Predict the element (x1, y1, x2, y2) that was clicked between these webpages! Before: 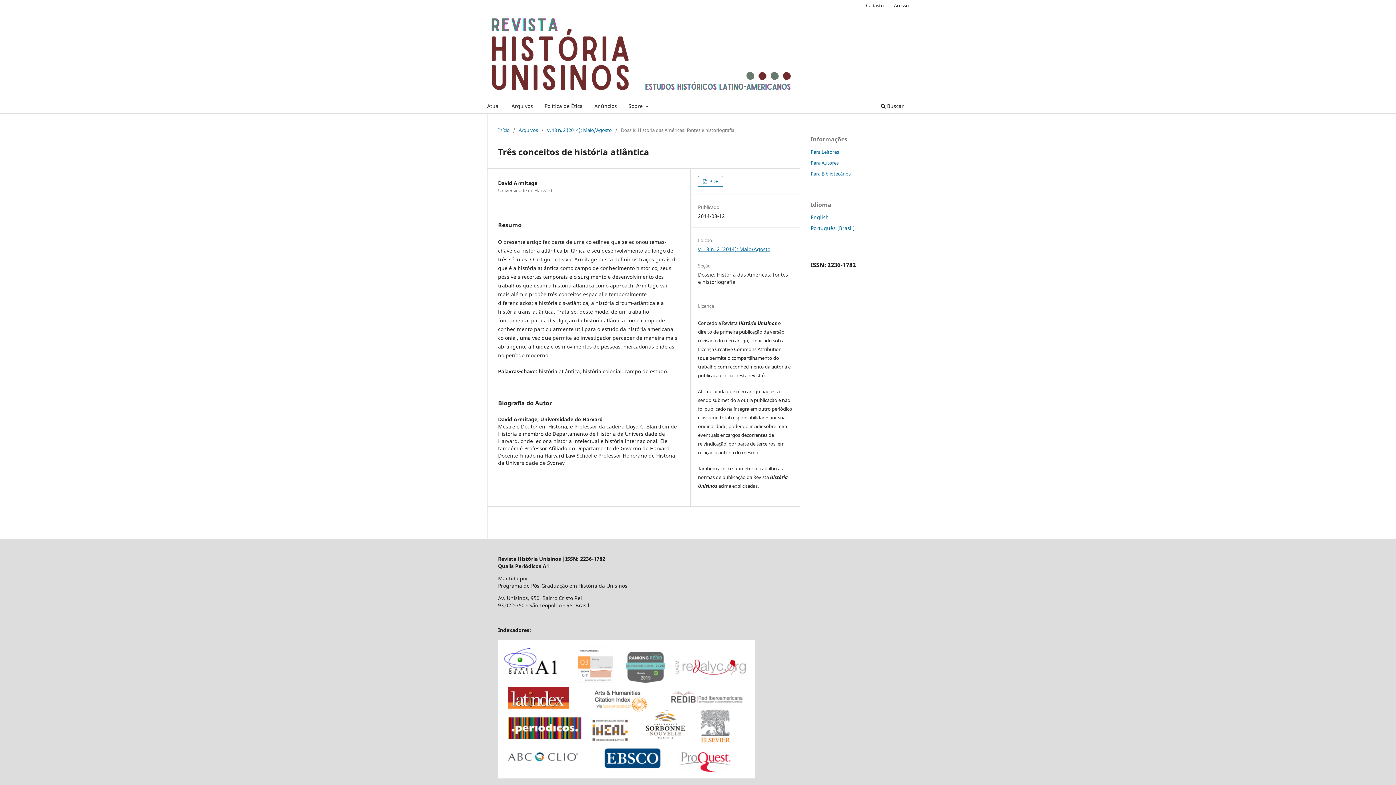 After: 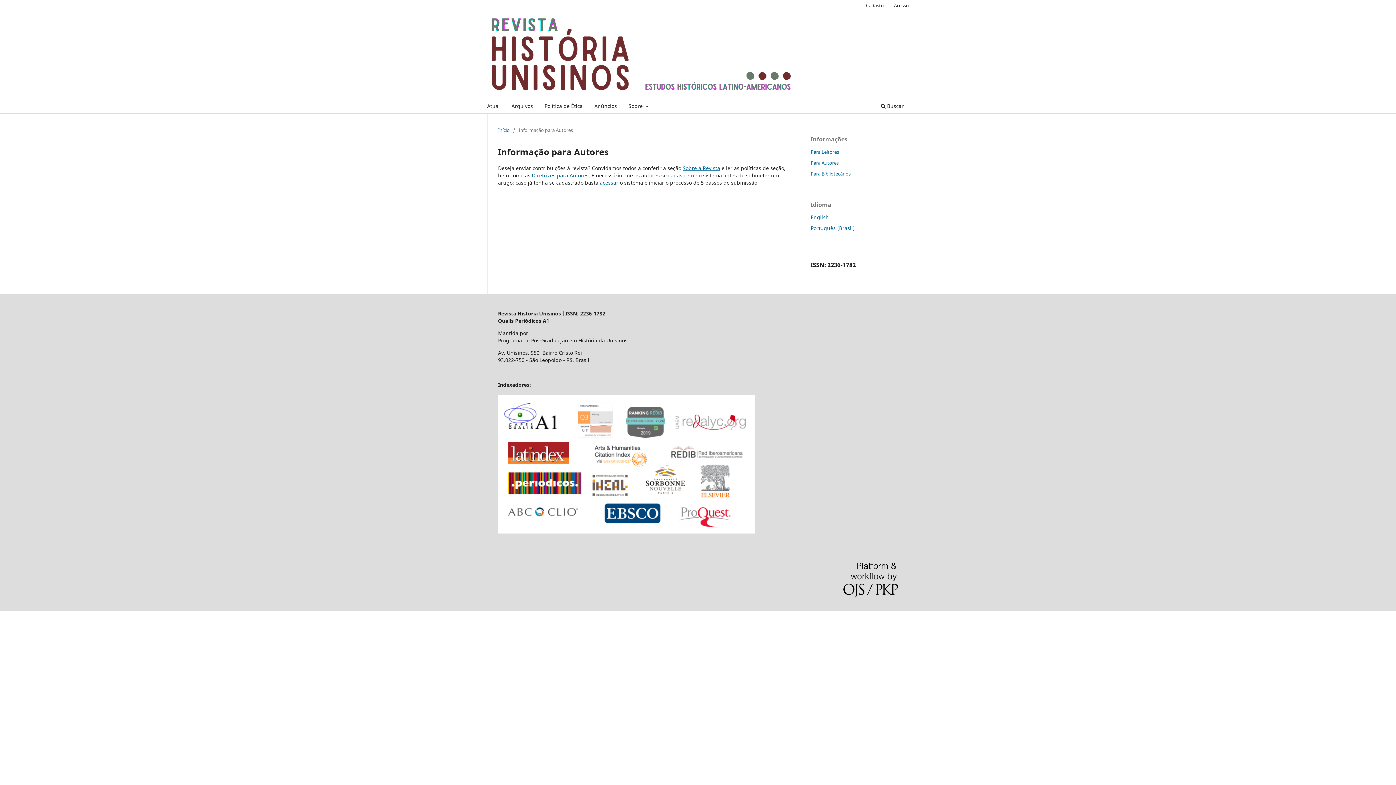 Action: label: Para Autores bbox: (810, 159, 838, 166)